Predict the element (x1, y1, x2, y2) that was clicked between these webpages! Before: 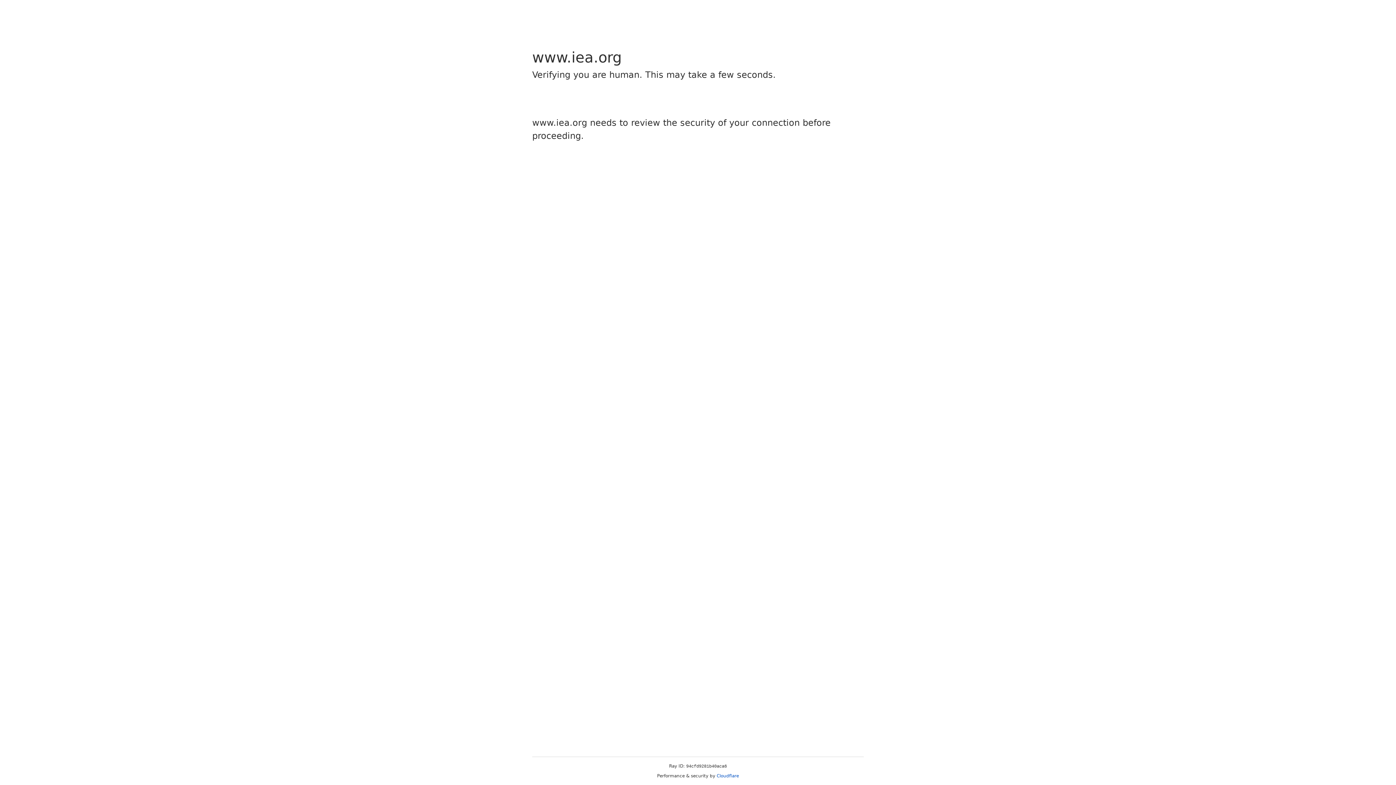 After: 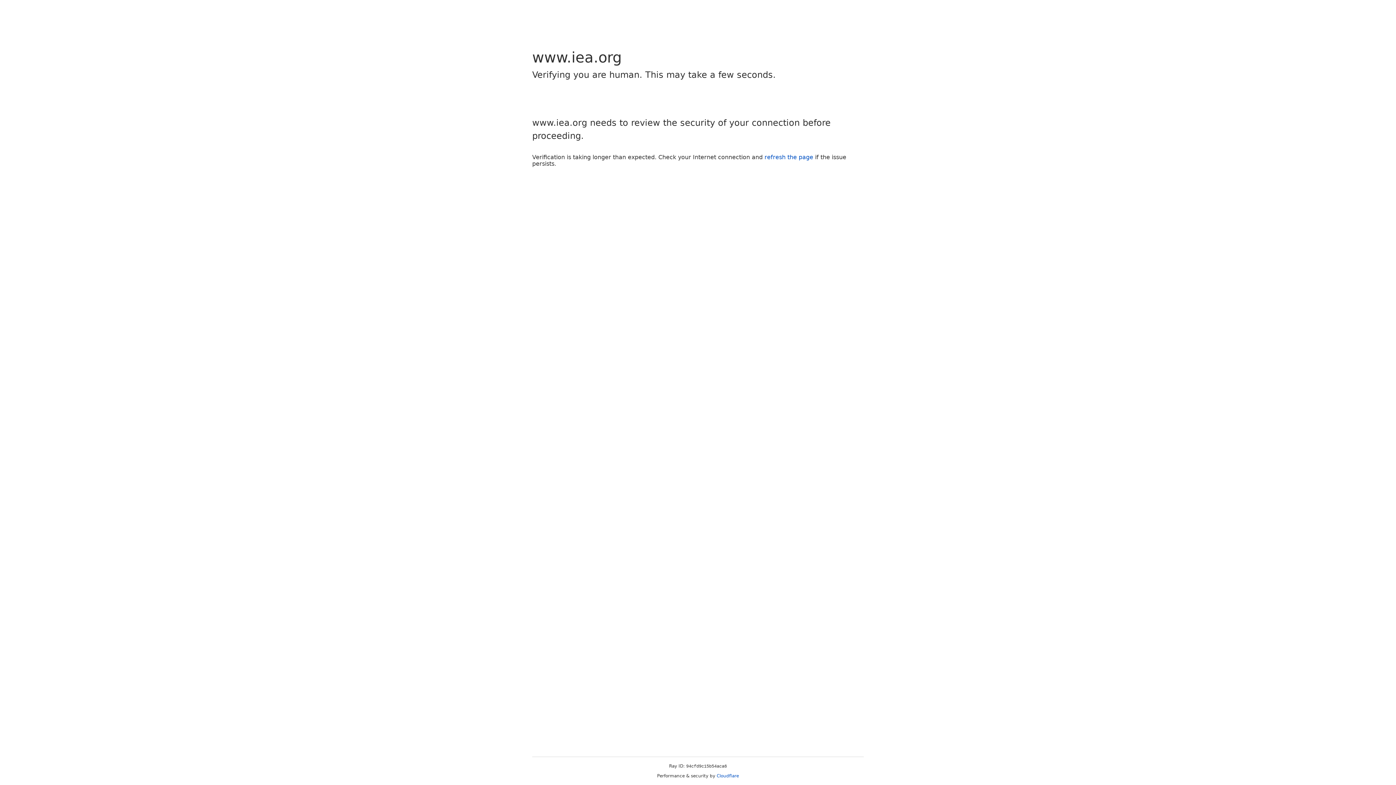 Action: label: Cloudflare bbox: (716, 773, 739, 778)